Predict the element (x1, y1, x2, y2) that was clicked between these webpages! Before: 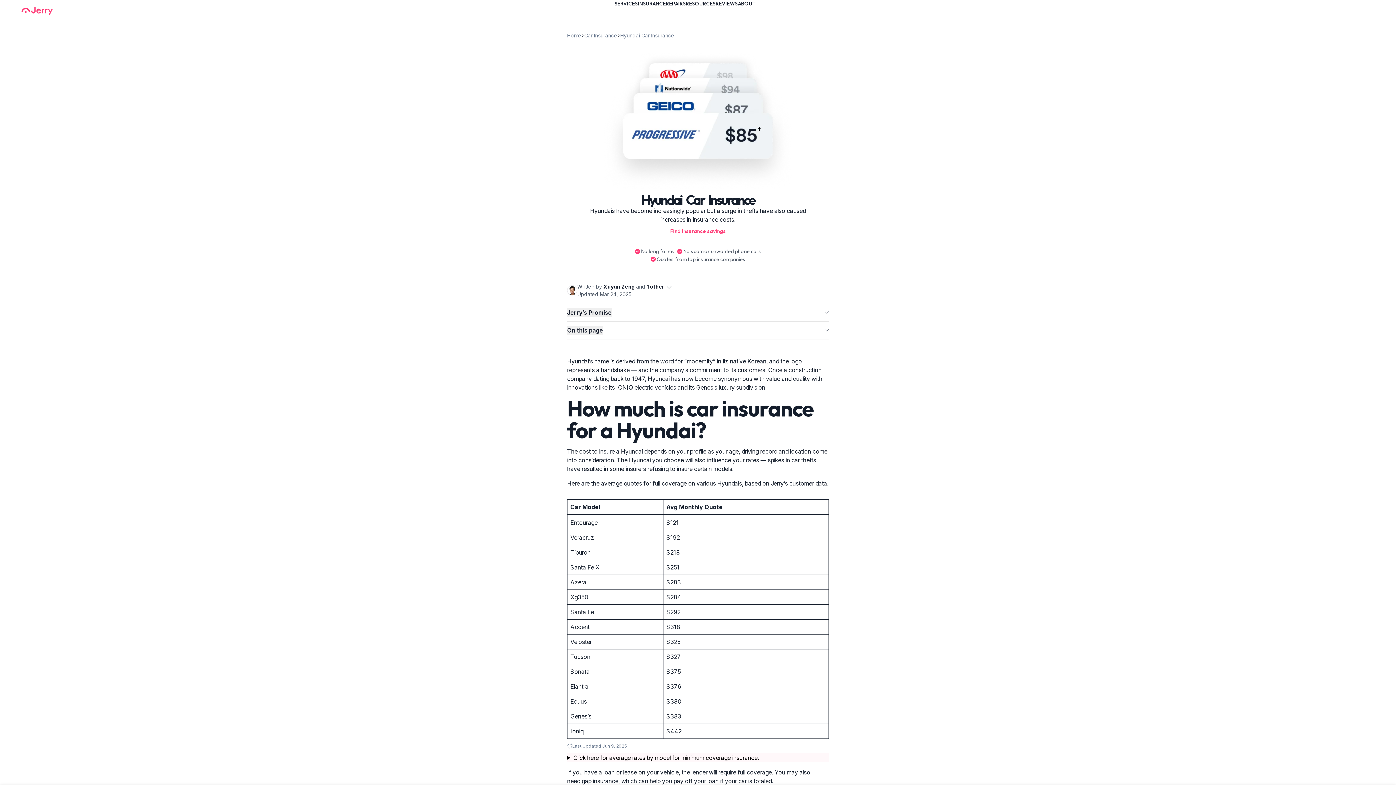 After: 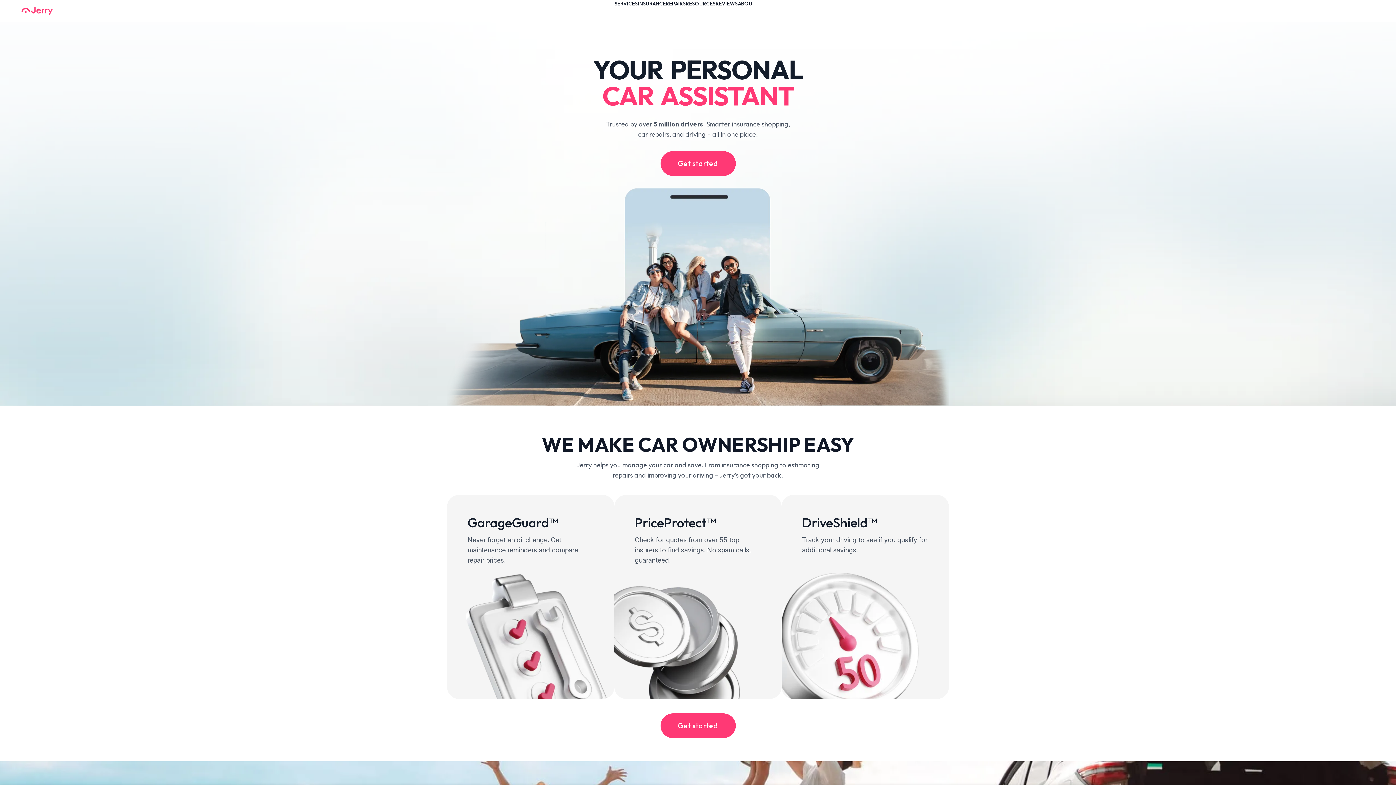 Action: label: SERVICES bbox: (614, 0, 638, 6)